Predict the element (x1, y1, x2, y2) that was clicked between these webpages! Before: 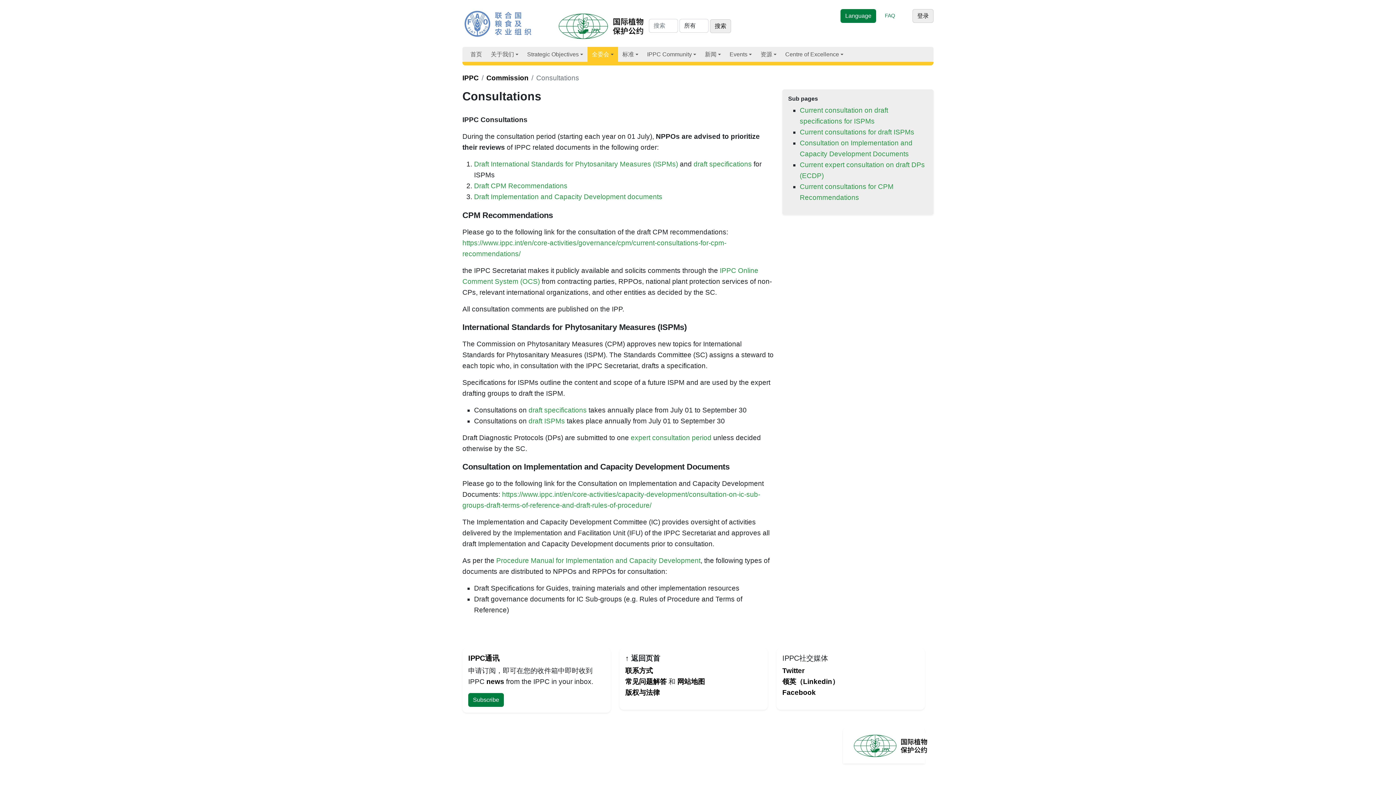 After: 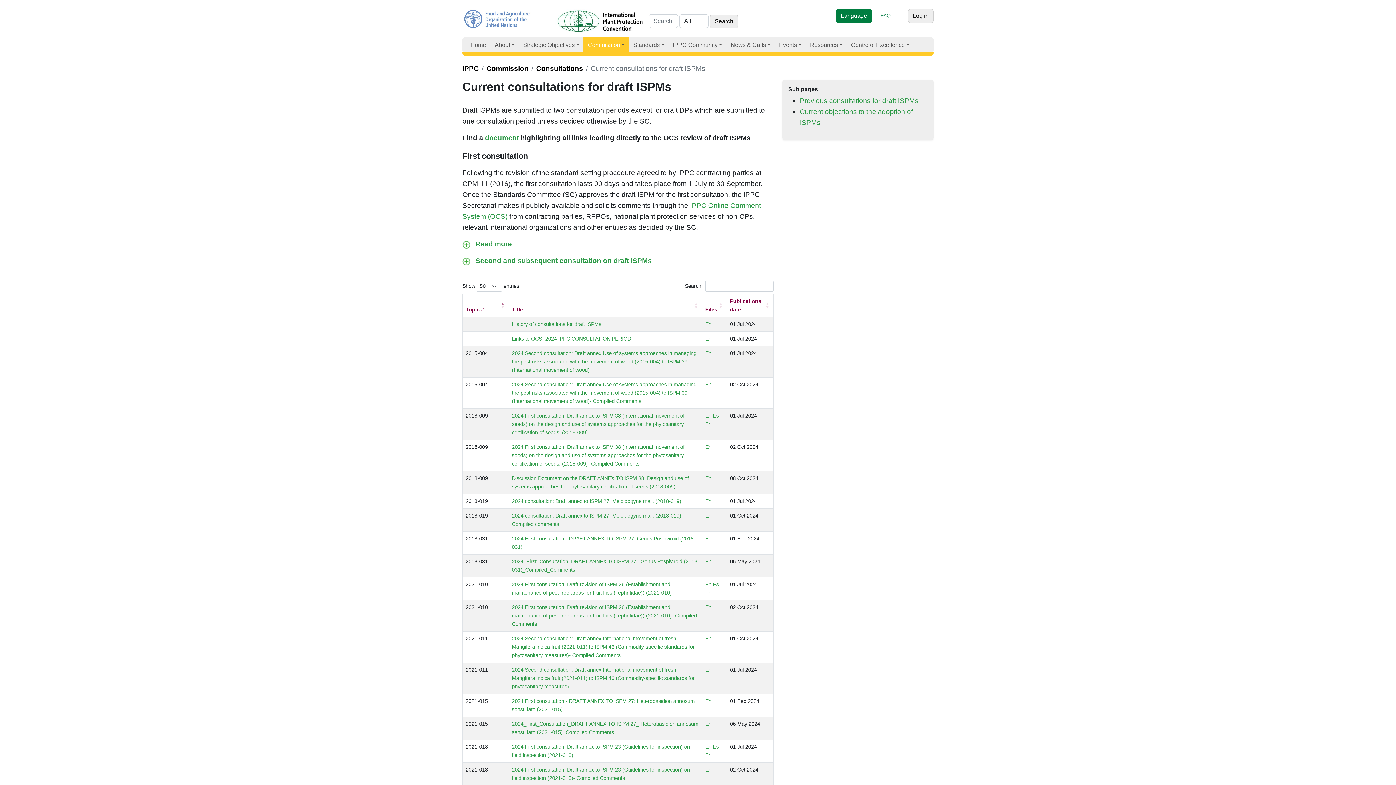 Action: label: draft ISPMs bbox: (528, 417, 565, 425)